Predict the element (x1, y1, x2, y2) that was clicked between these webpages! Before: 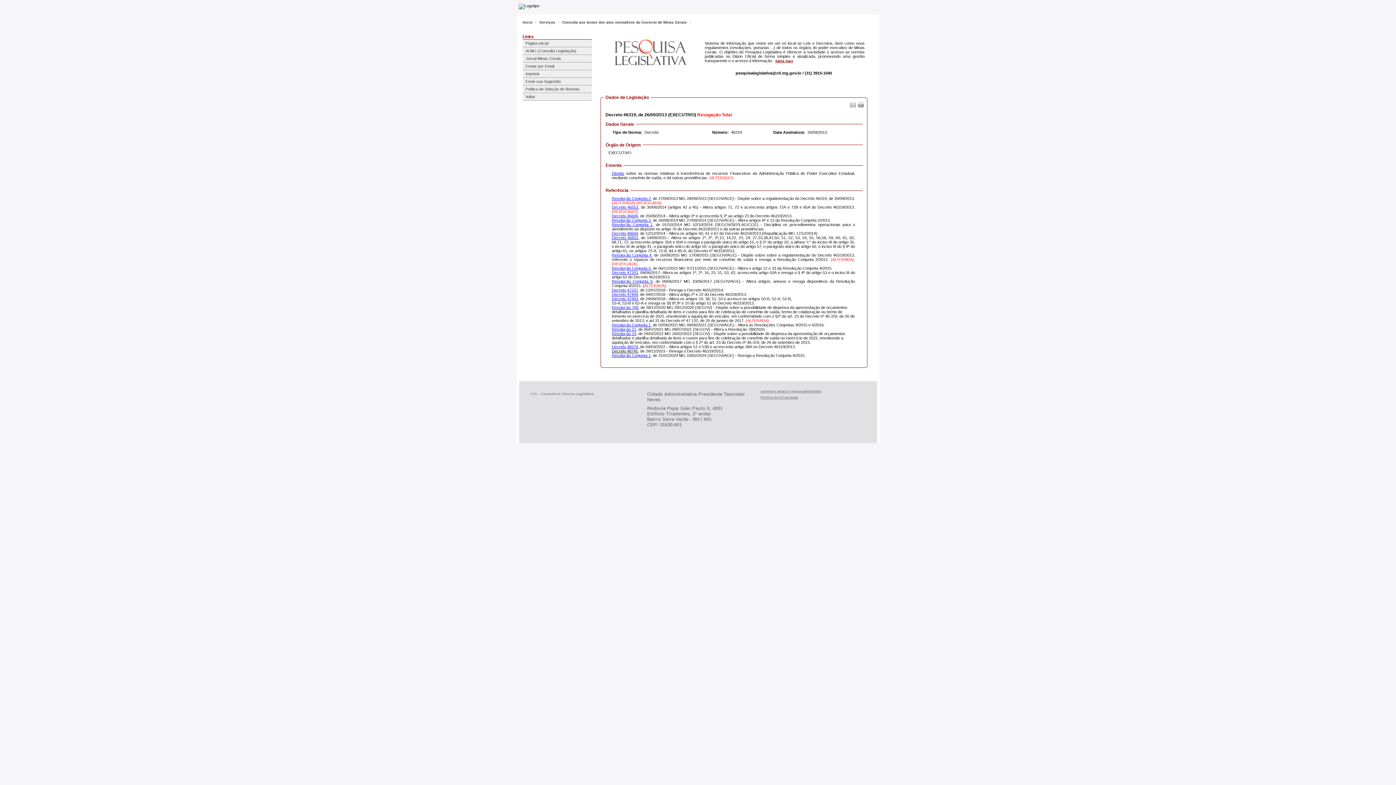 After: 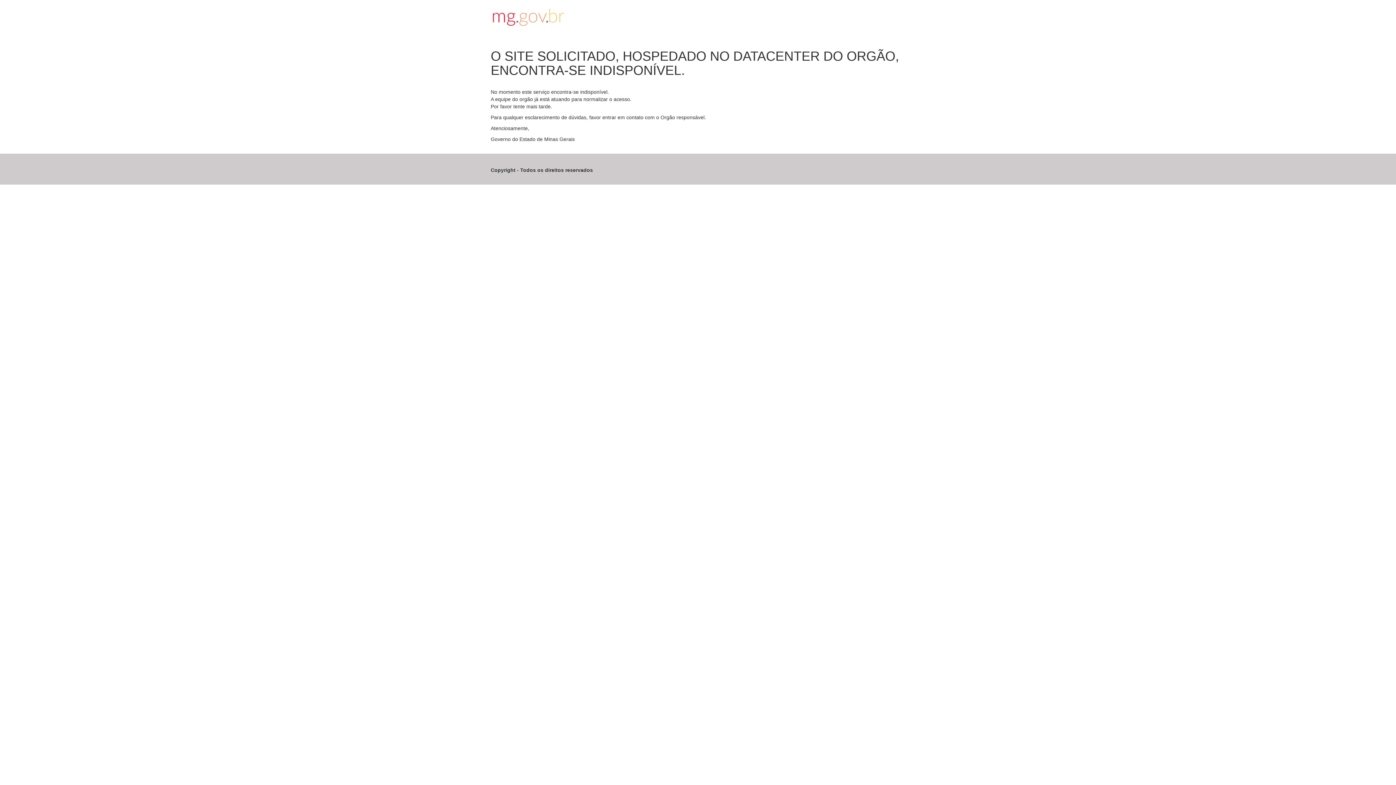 Action: bbox: (760, 394, 869, 401) label: Política de Privacidade